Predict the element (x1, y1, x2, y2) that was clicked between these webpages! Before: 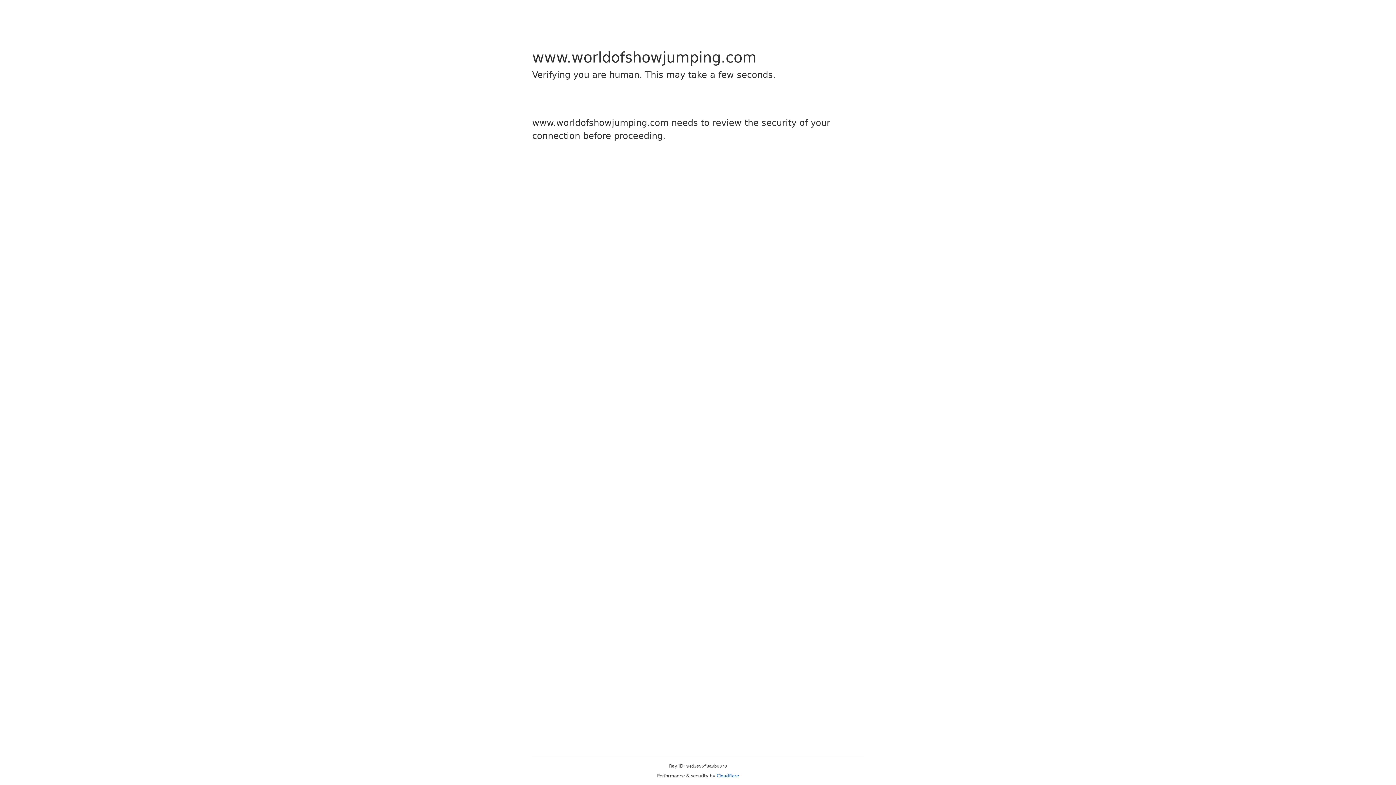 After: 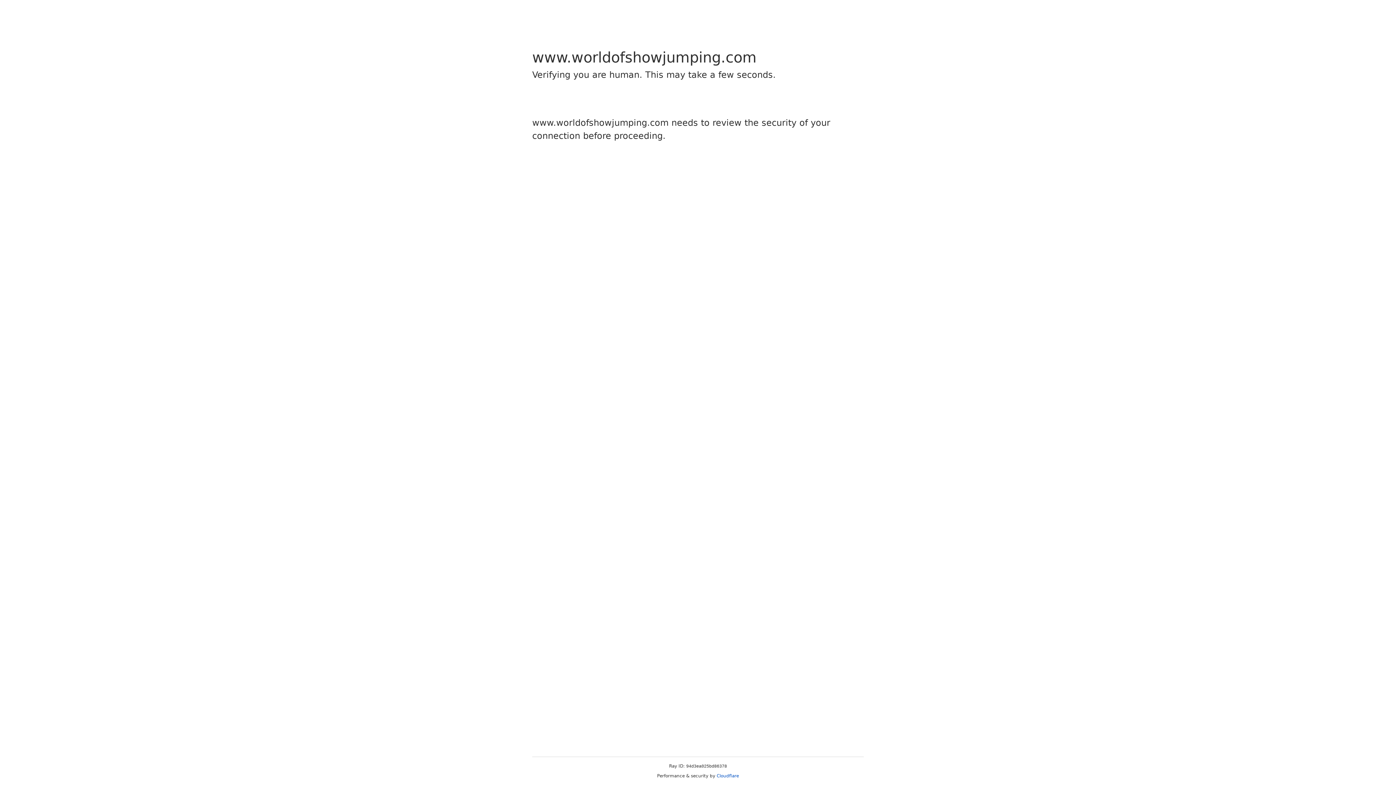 Action: bbox: (716, 773, 739, 778) label: Cloudflare